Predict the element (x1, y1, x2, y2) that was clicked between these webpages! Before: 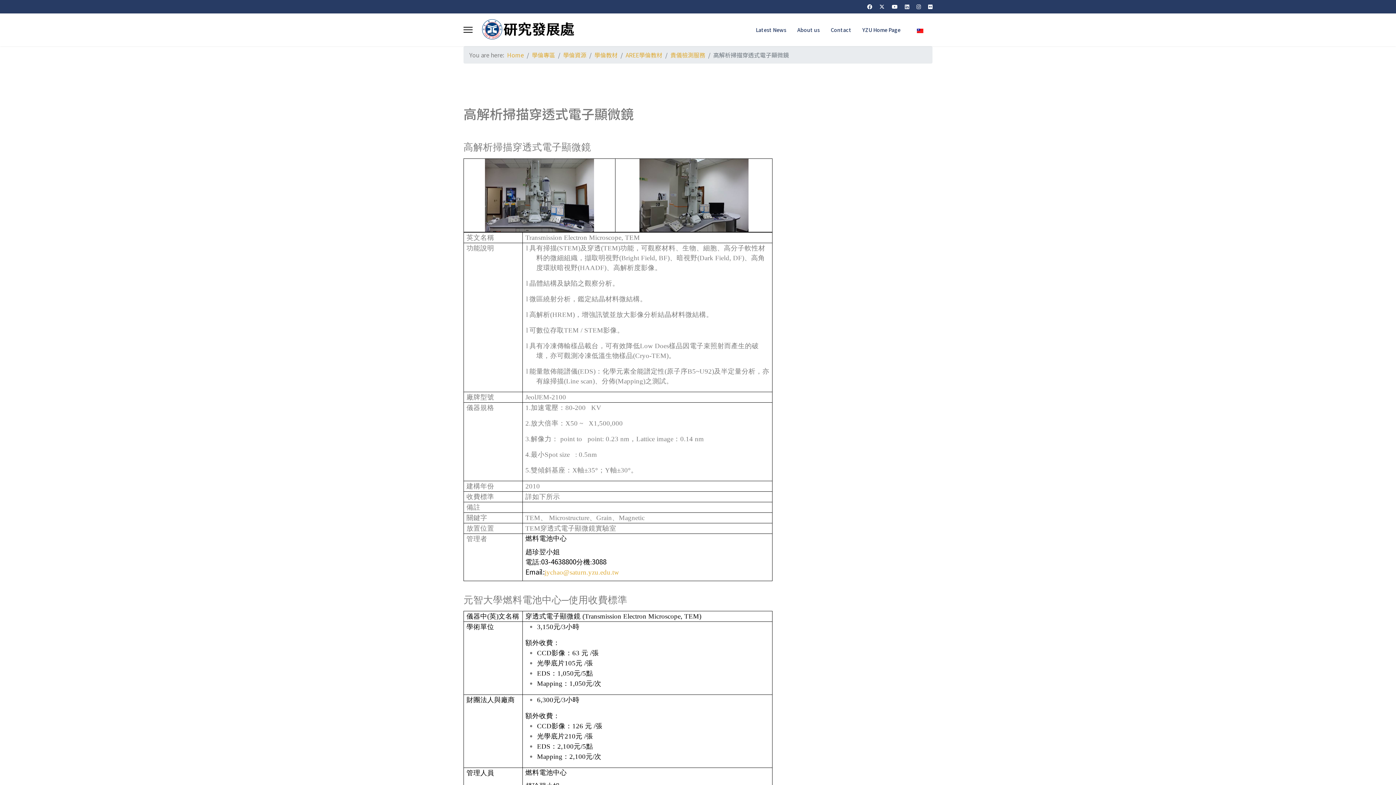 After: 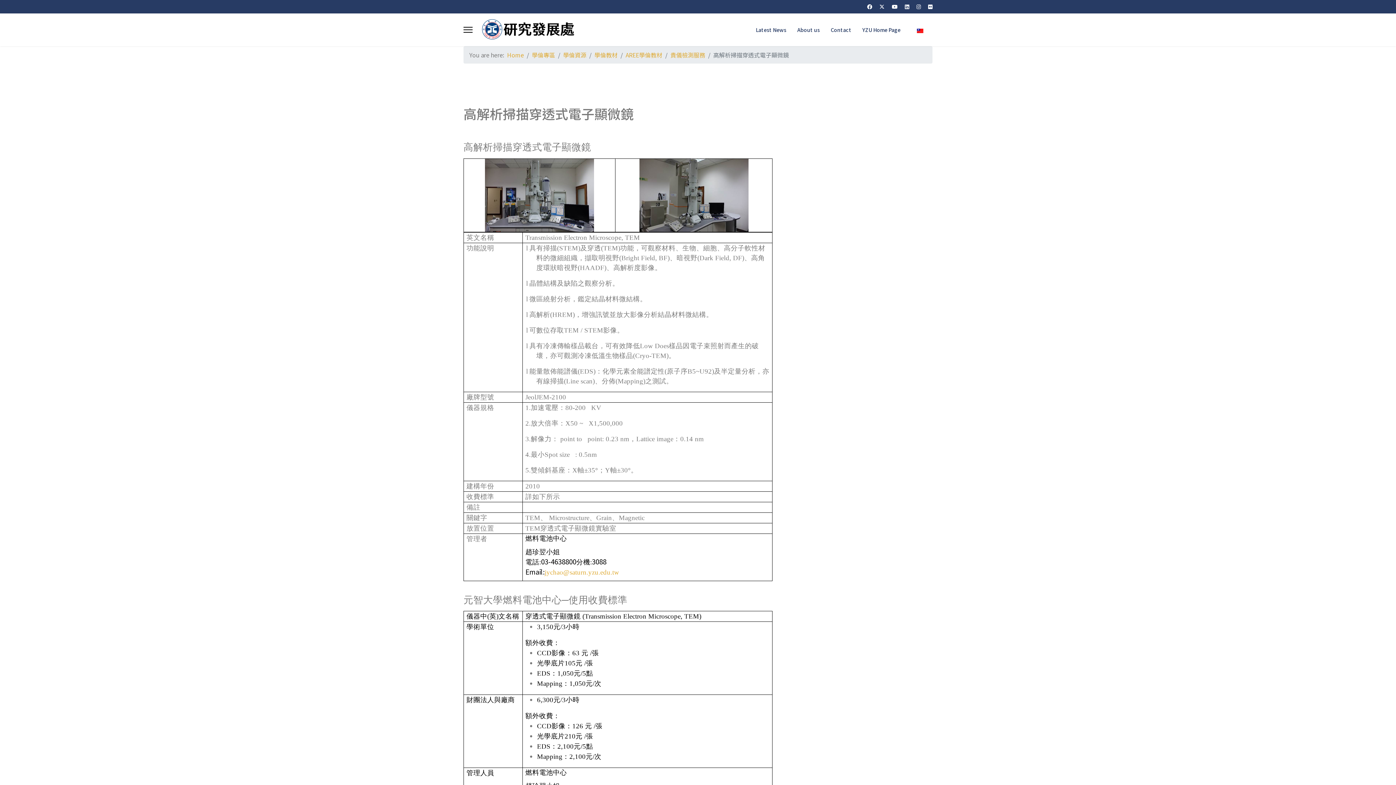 Action: label: Flickr bbox: (928, 2, 932, 10)